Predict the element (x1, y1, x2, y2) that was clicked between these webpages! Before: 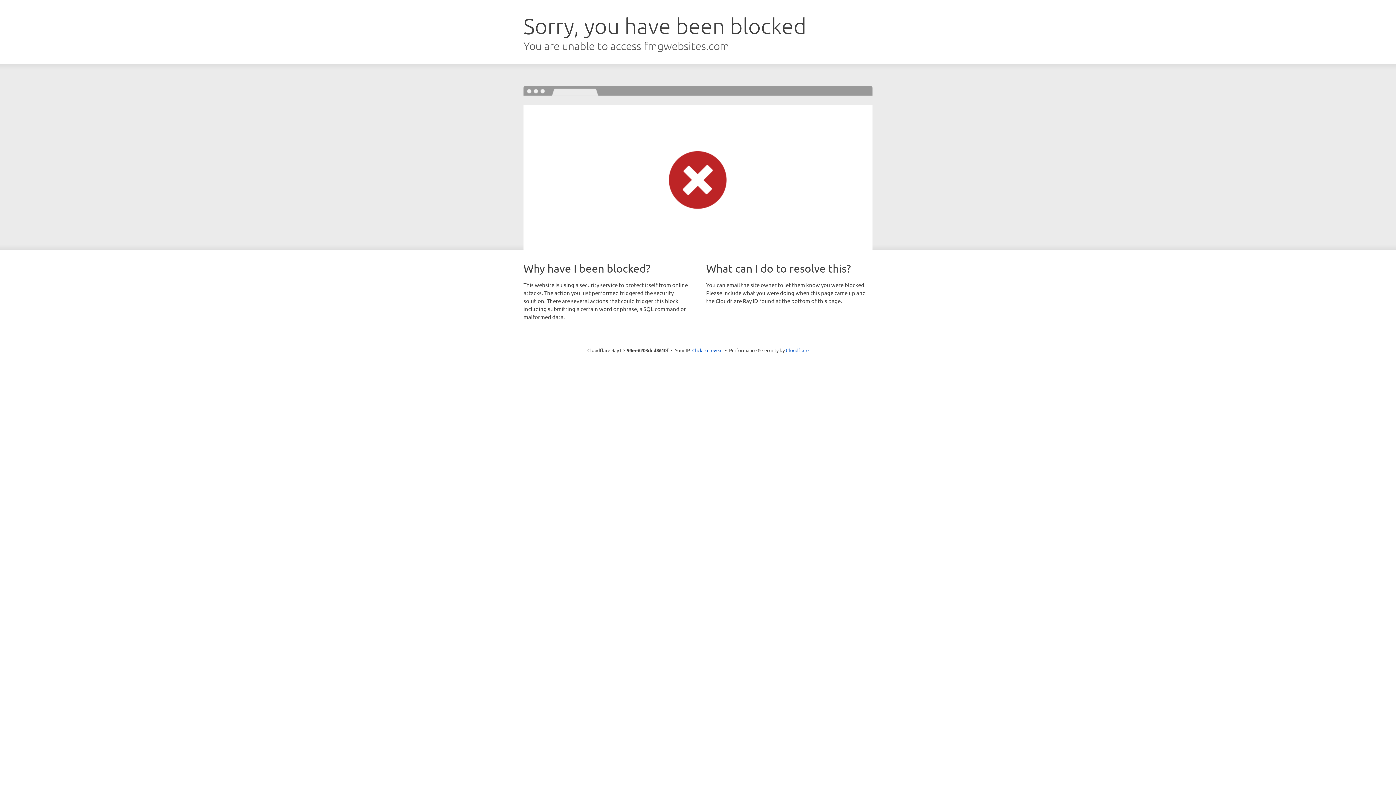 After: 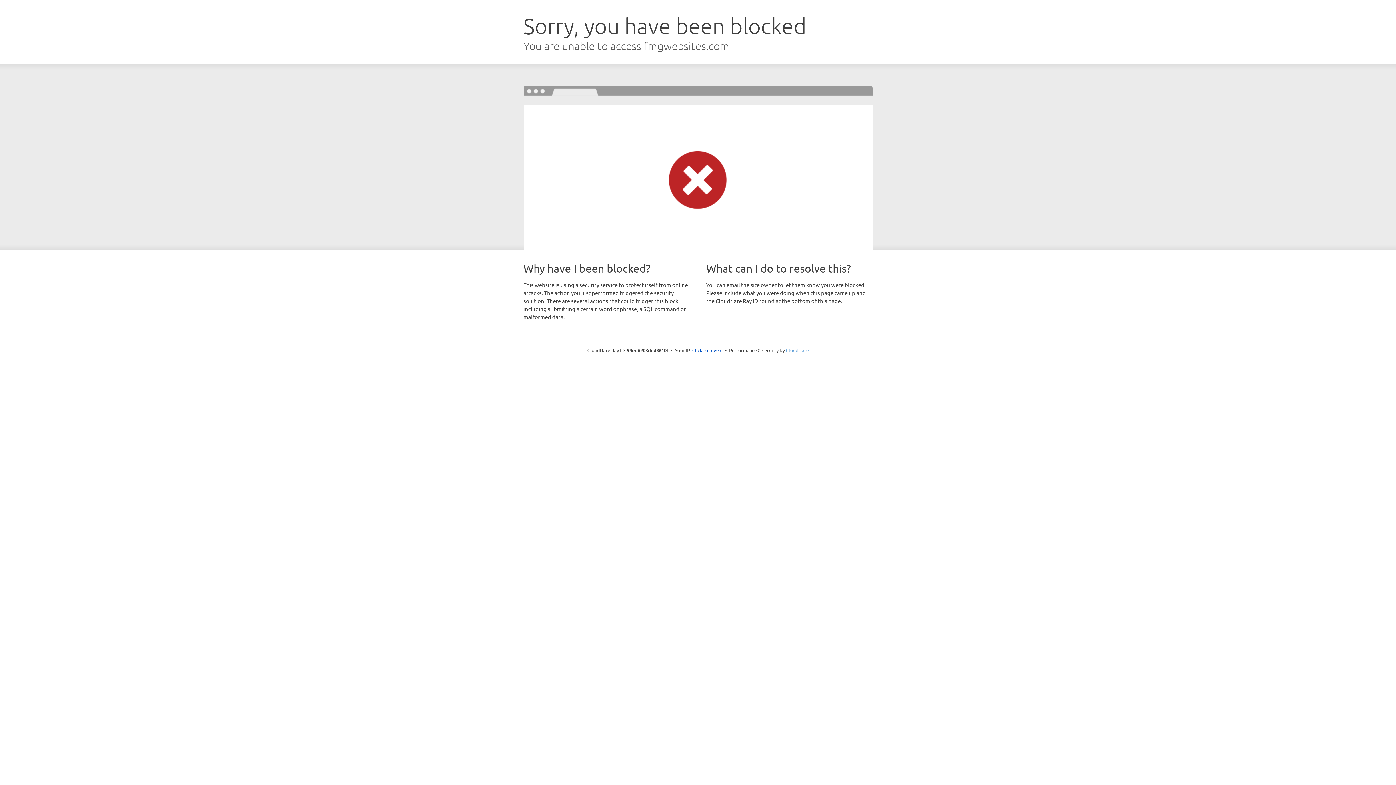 Action: label: Cloudflare bbox: (786, 347, 808, 353)